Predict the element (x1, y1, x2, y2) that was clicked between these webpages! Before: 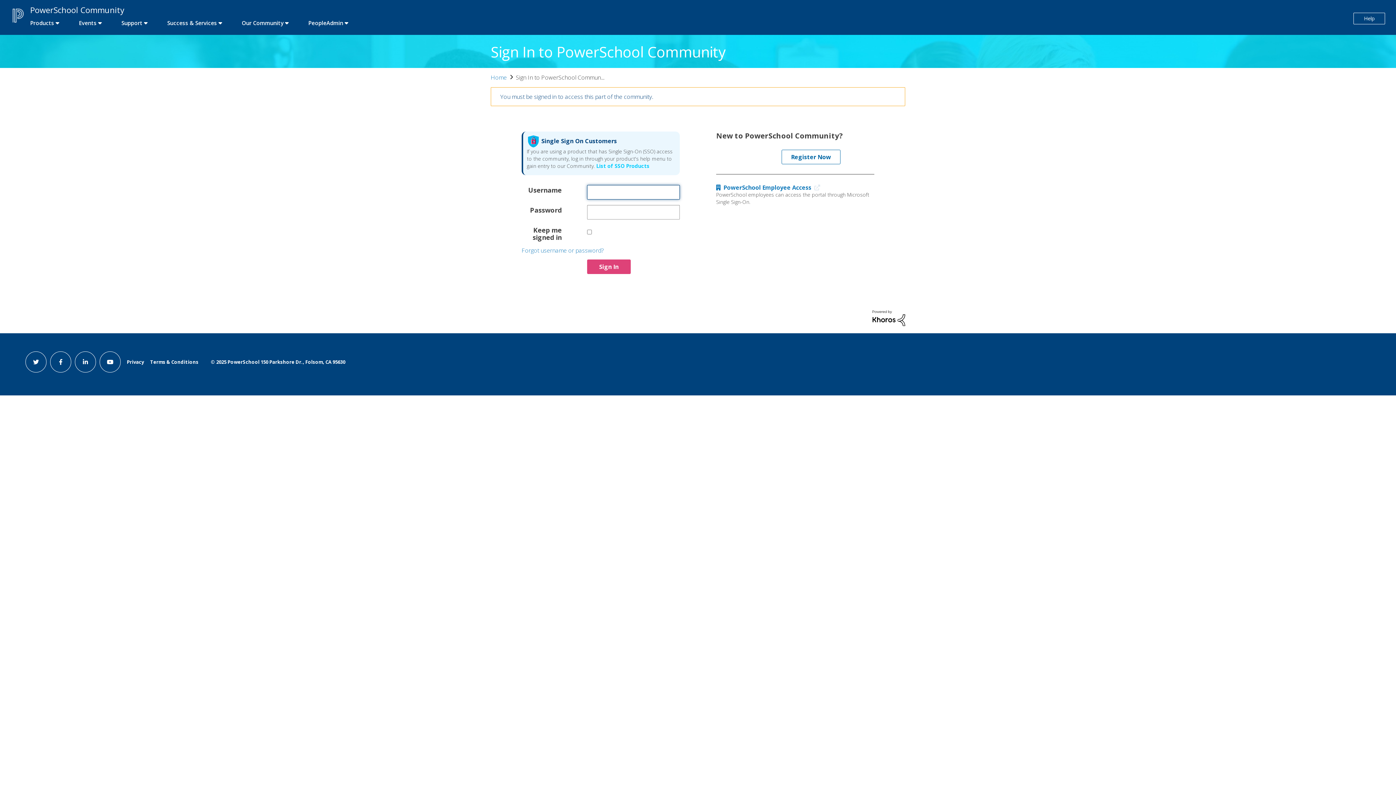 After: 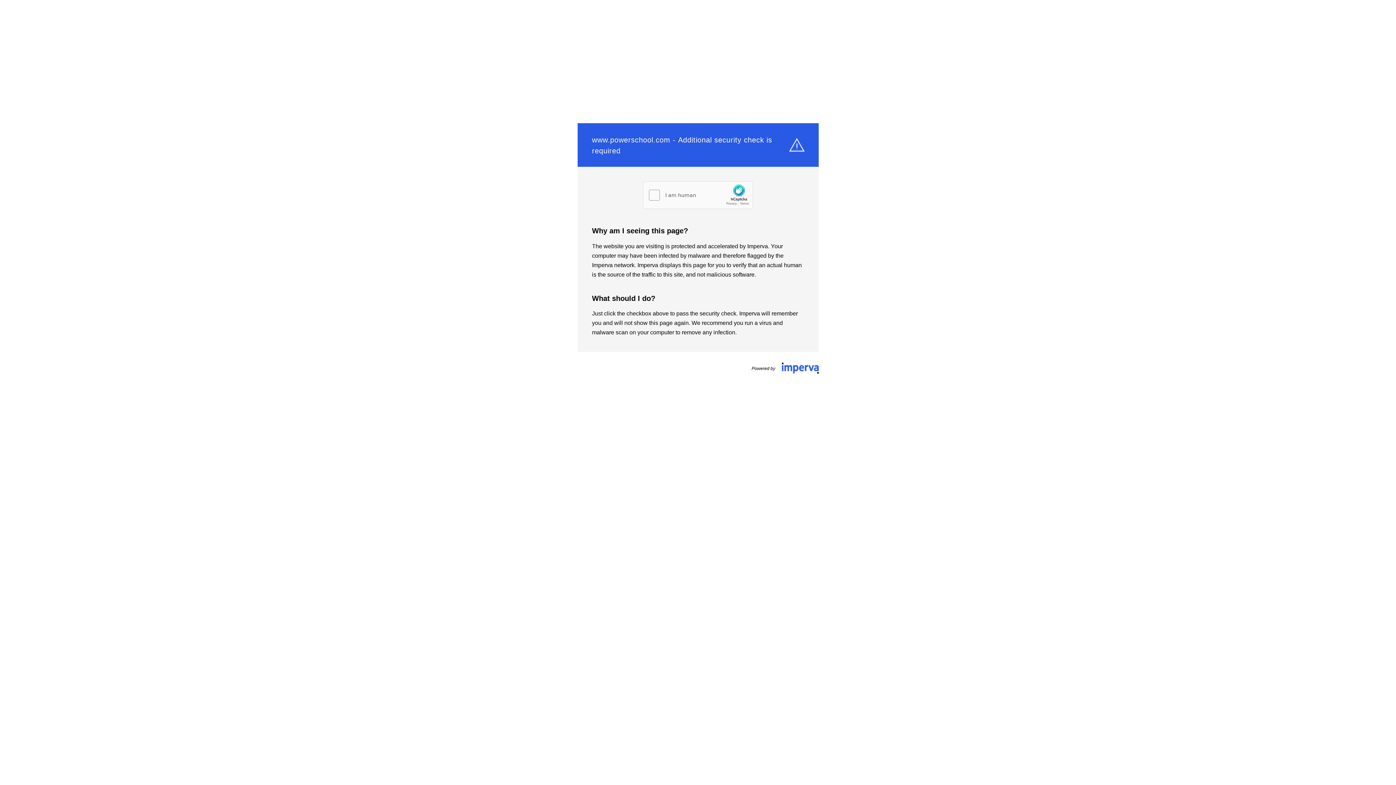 Action: label: © 2025 PowerSchool 150 Parkshore Dr., Folsom, CA 95630 bbox: (210, 358, 345, 365)